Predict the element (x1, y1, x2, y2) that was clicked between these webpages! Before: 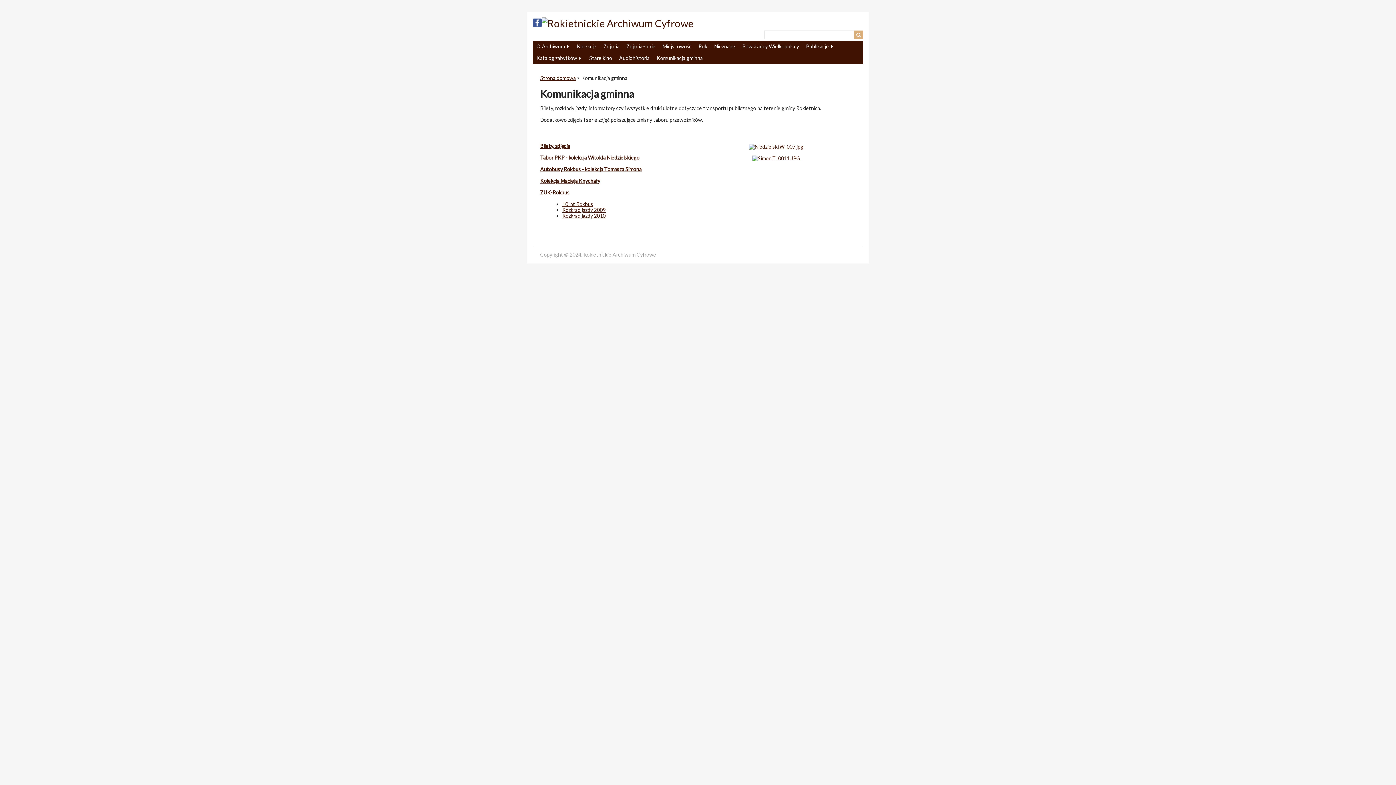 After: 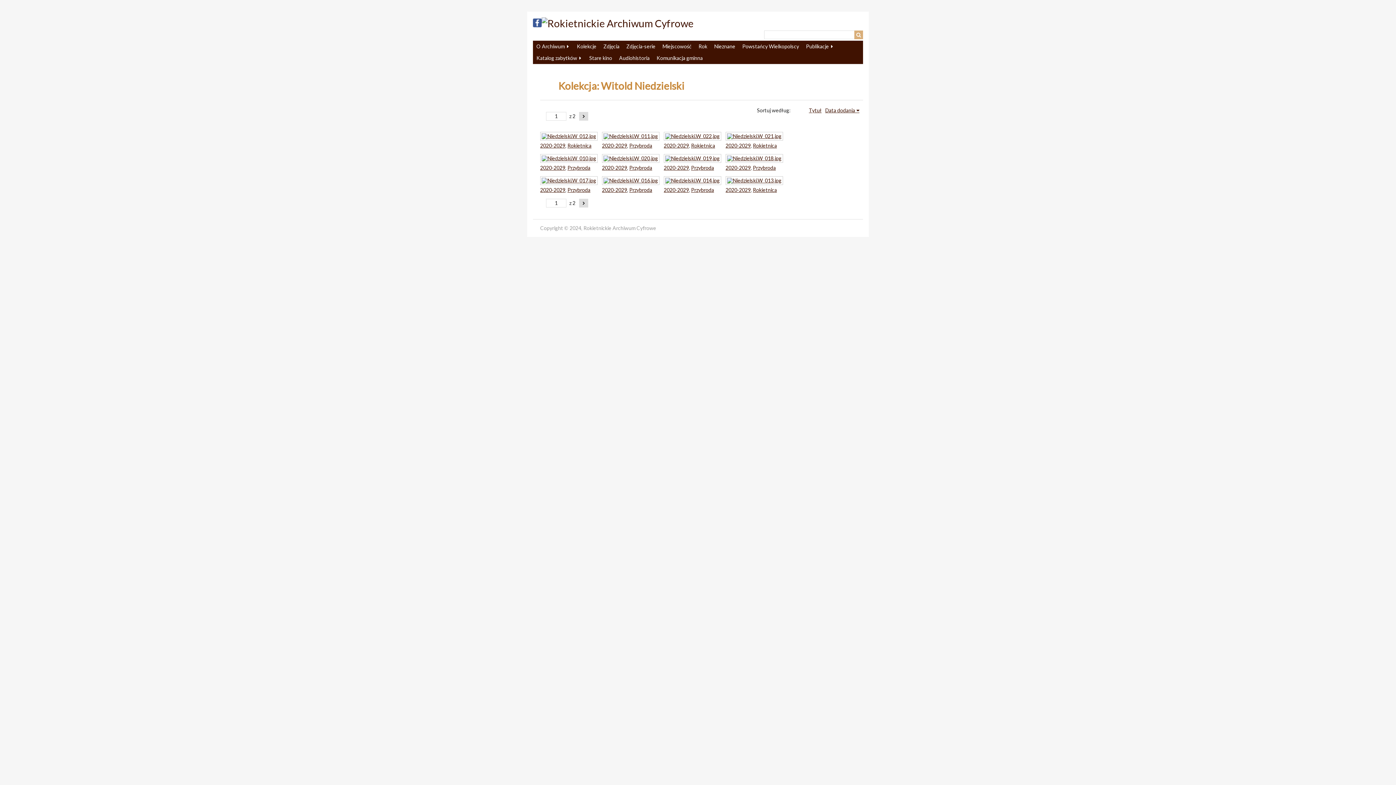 Action: label: Tabor PKP - kolekcja Witolda Niedzielskiego bbox: (540, 154, 639, 160)